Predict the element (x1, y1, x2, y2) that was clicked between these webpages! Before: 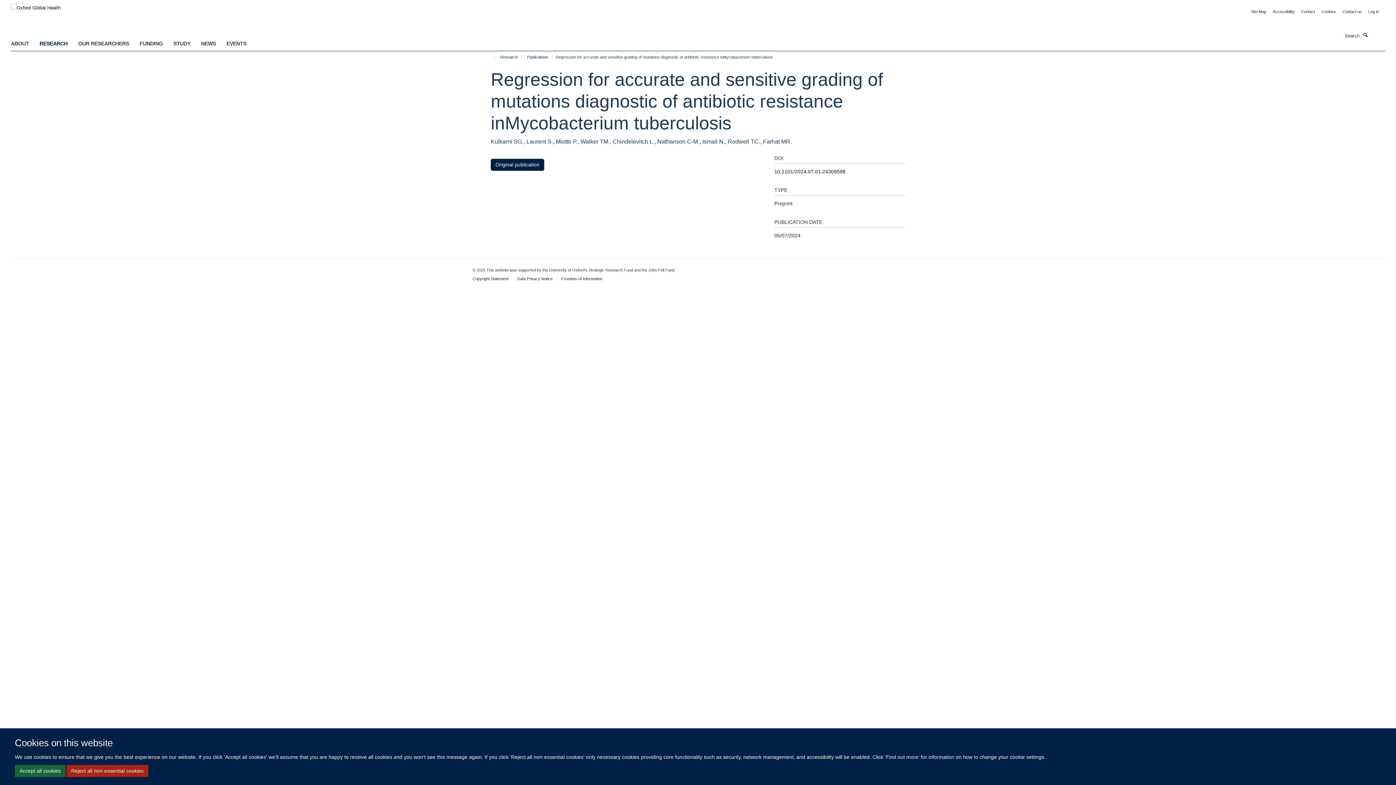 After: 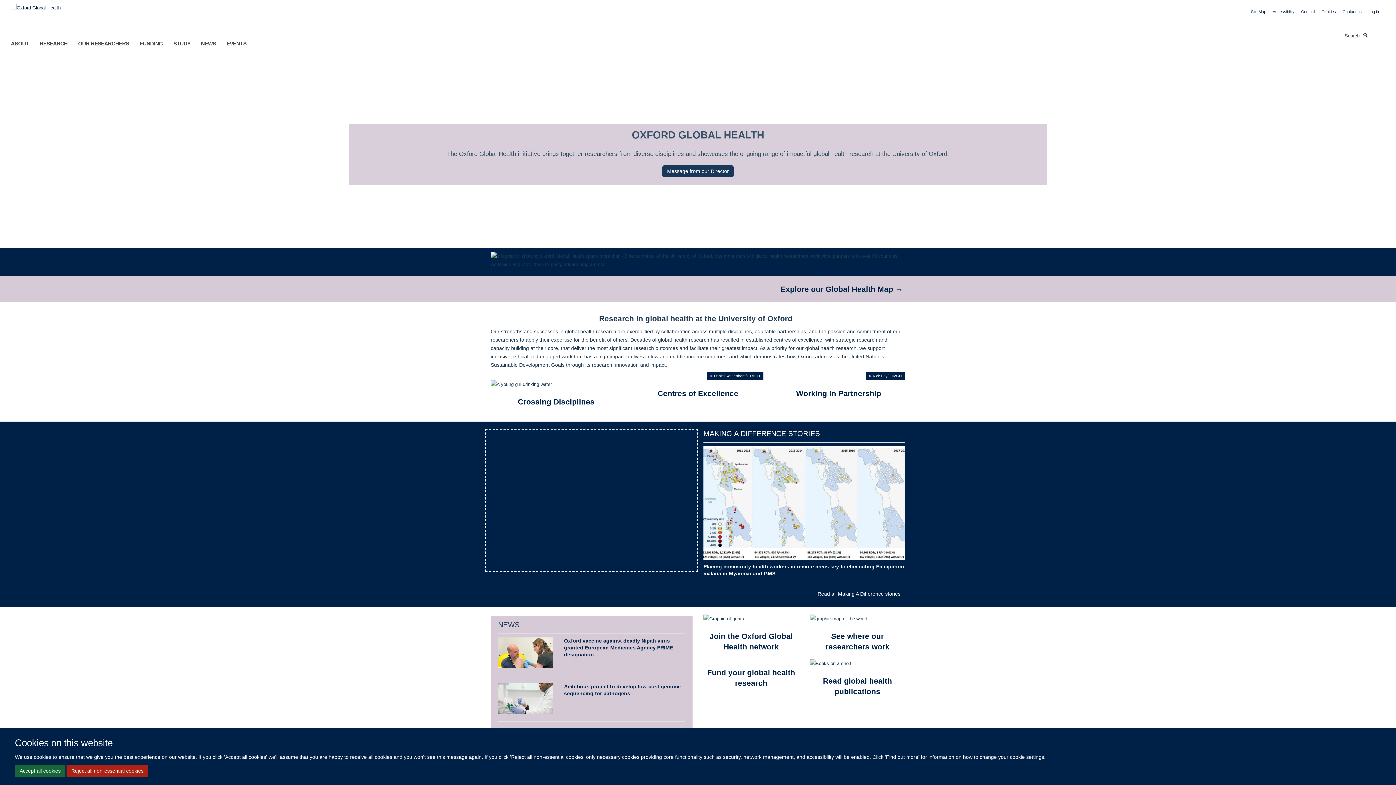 Action: bbox: (10, 2, 60, 8)